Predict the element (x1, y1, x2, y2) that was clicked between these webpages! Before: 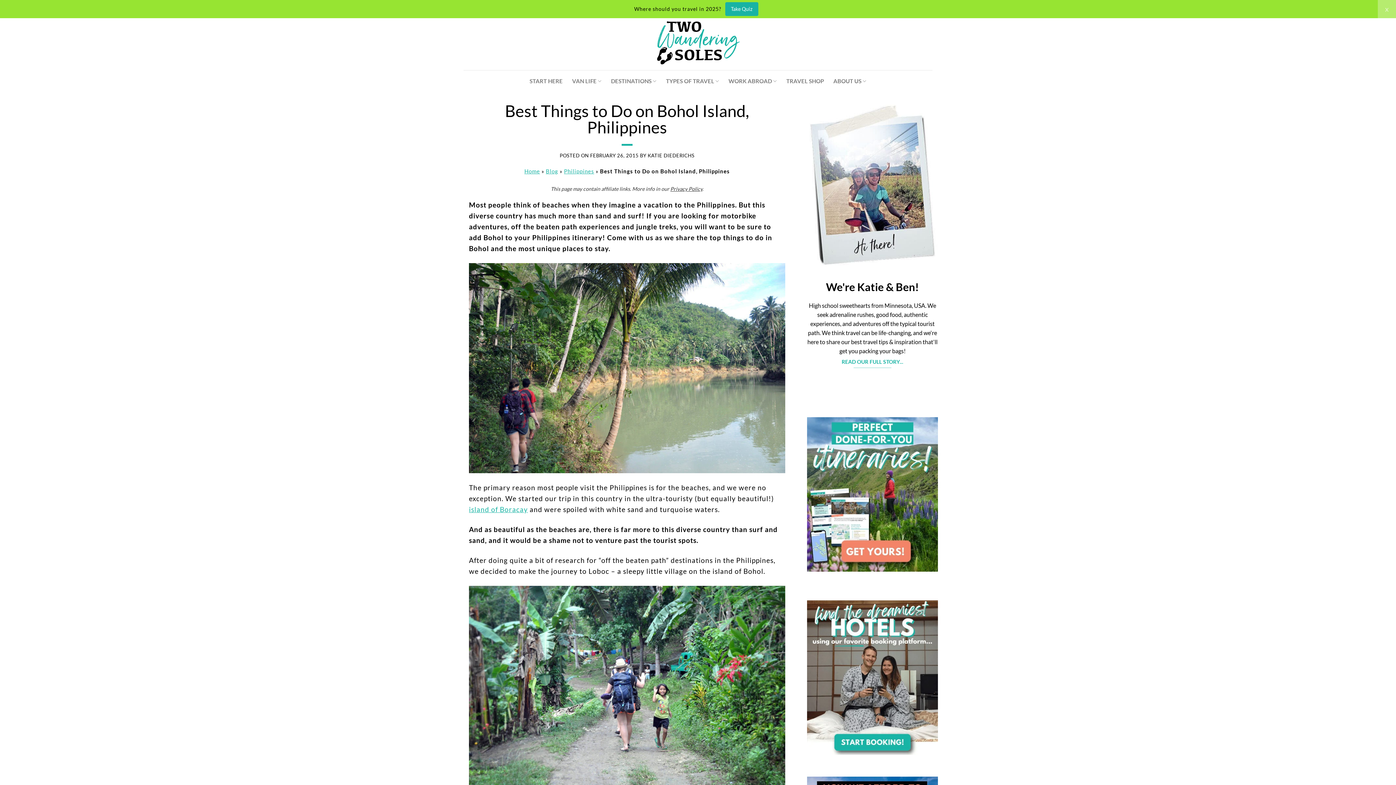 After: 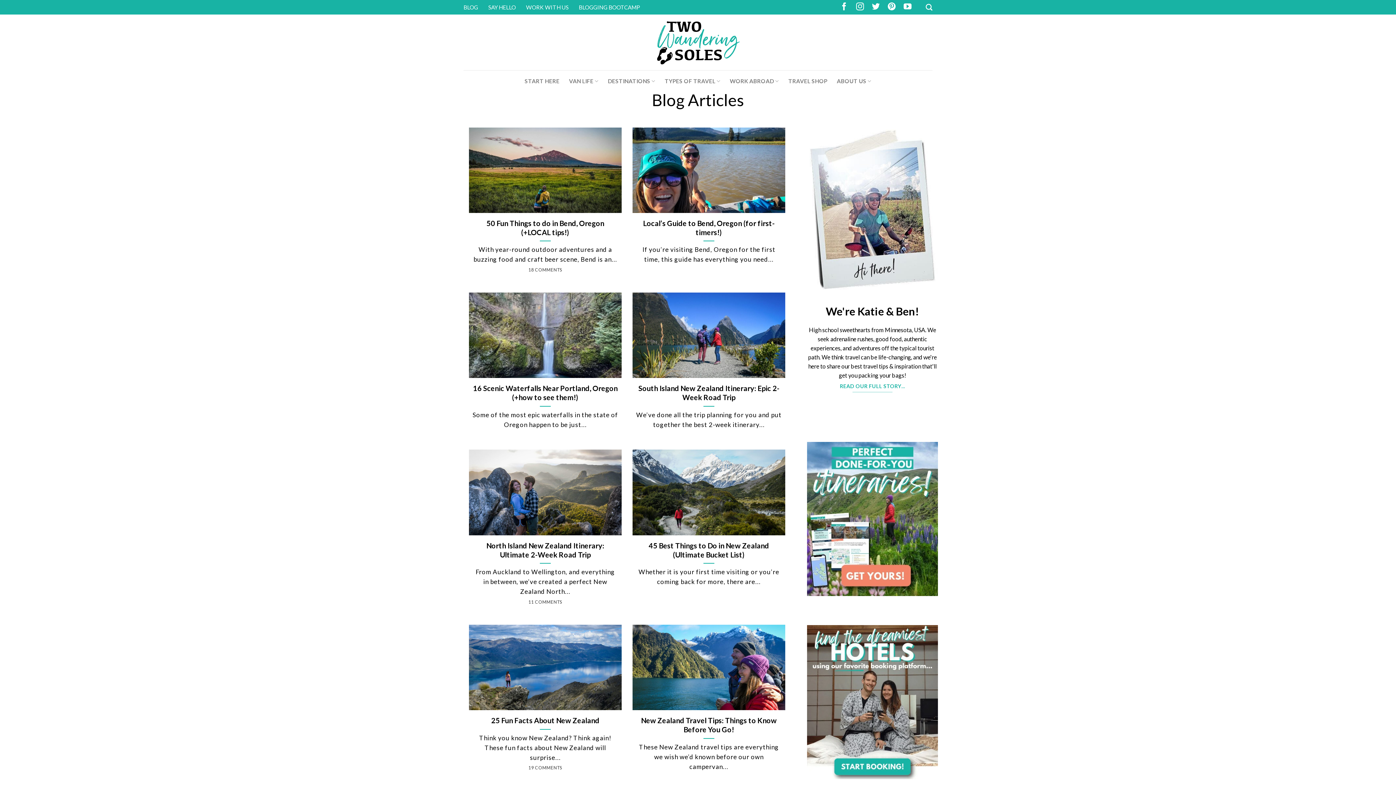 Action: label: Blog bbox: (546, 167, 558, 174)